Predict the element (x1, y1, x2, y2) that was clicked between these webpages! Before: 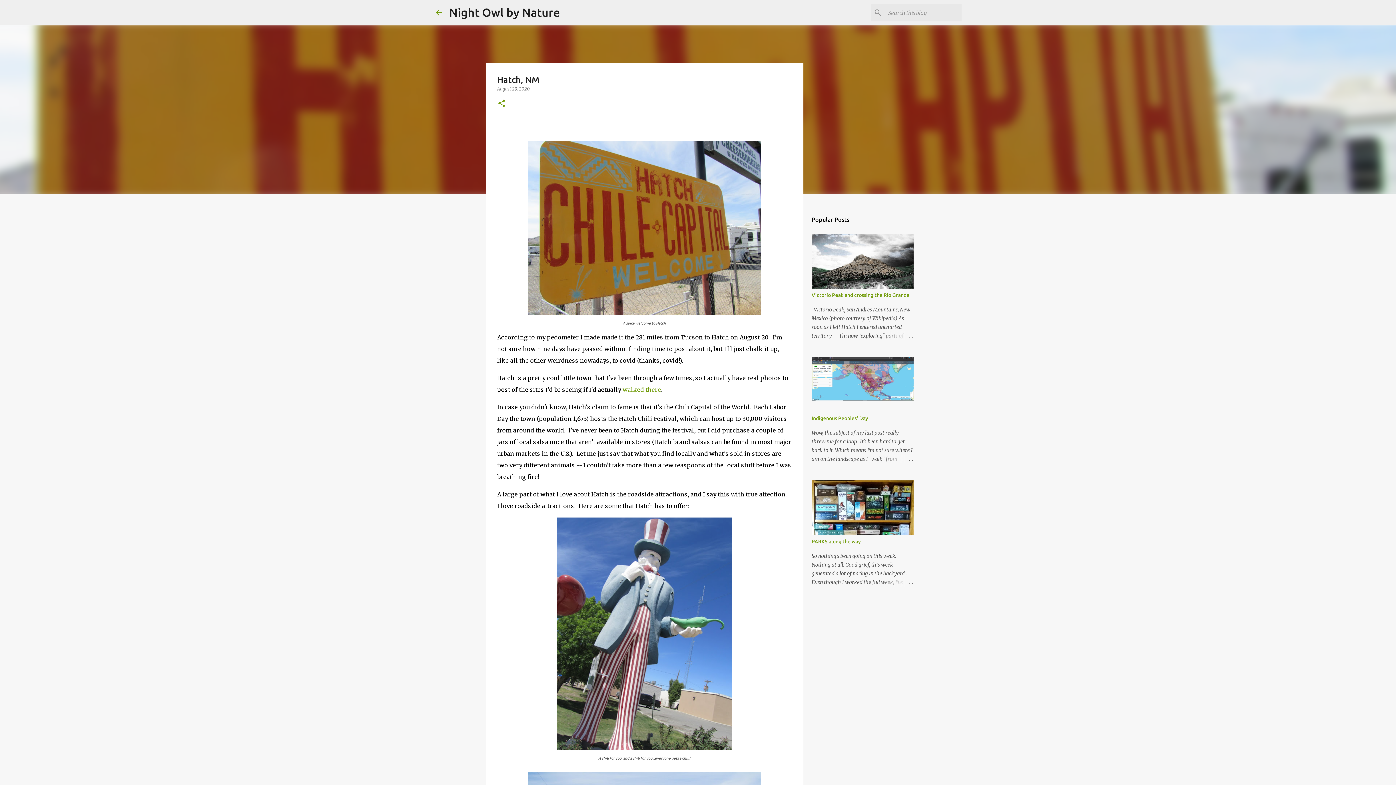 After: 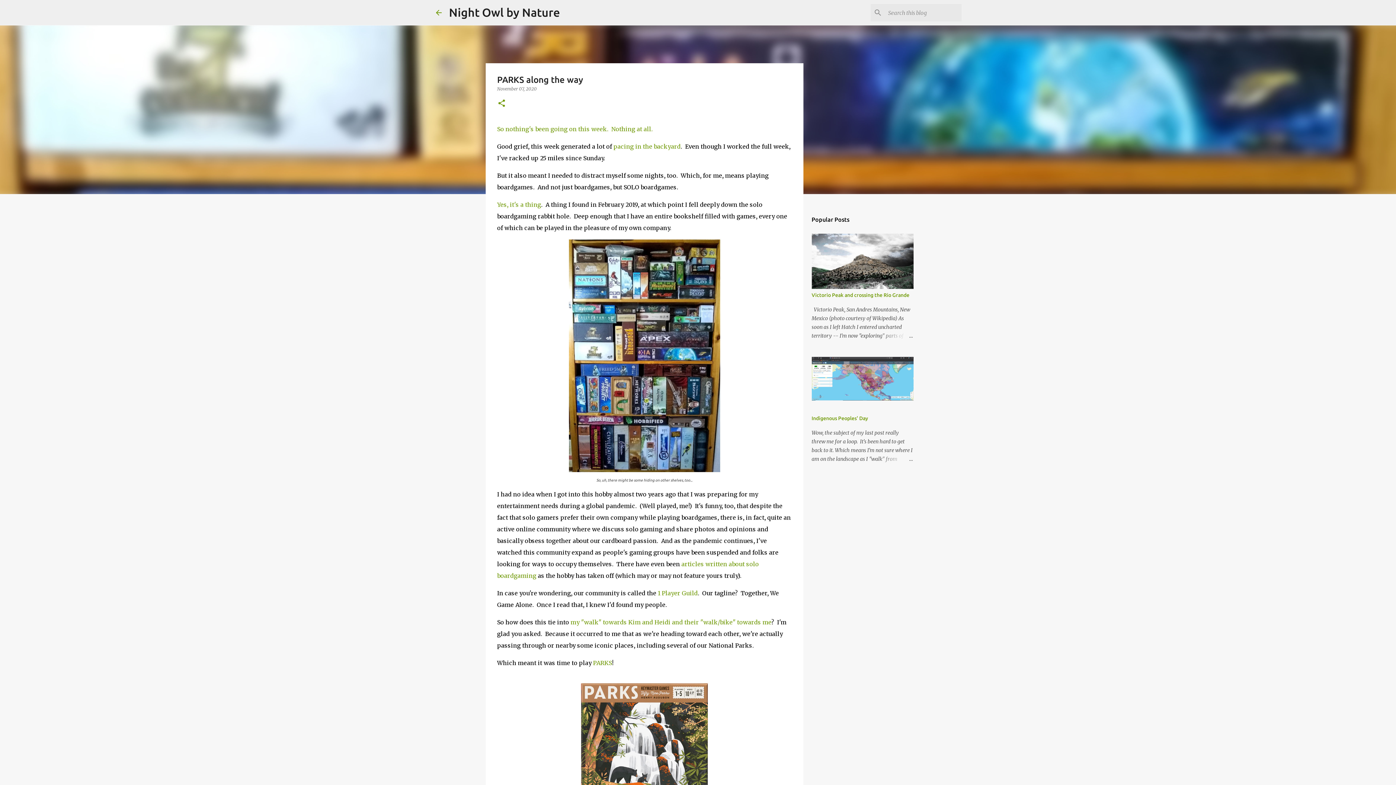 Action: bbox: (811, 538, 860, 544) label: PARKS along the way